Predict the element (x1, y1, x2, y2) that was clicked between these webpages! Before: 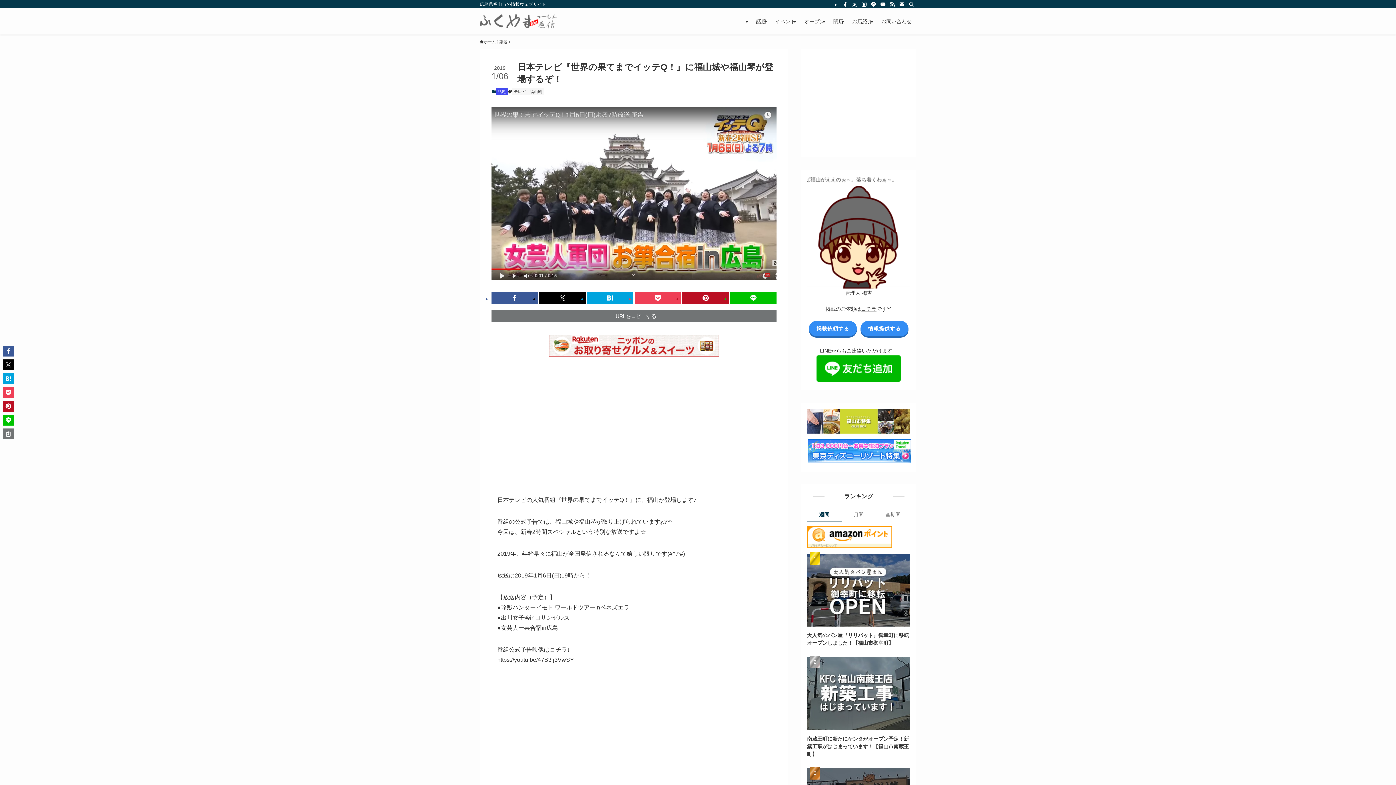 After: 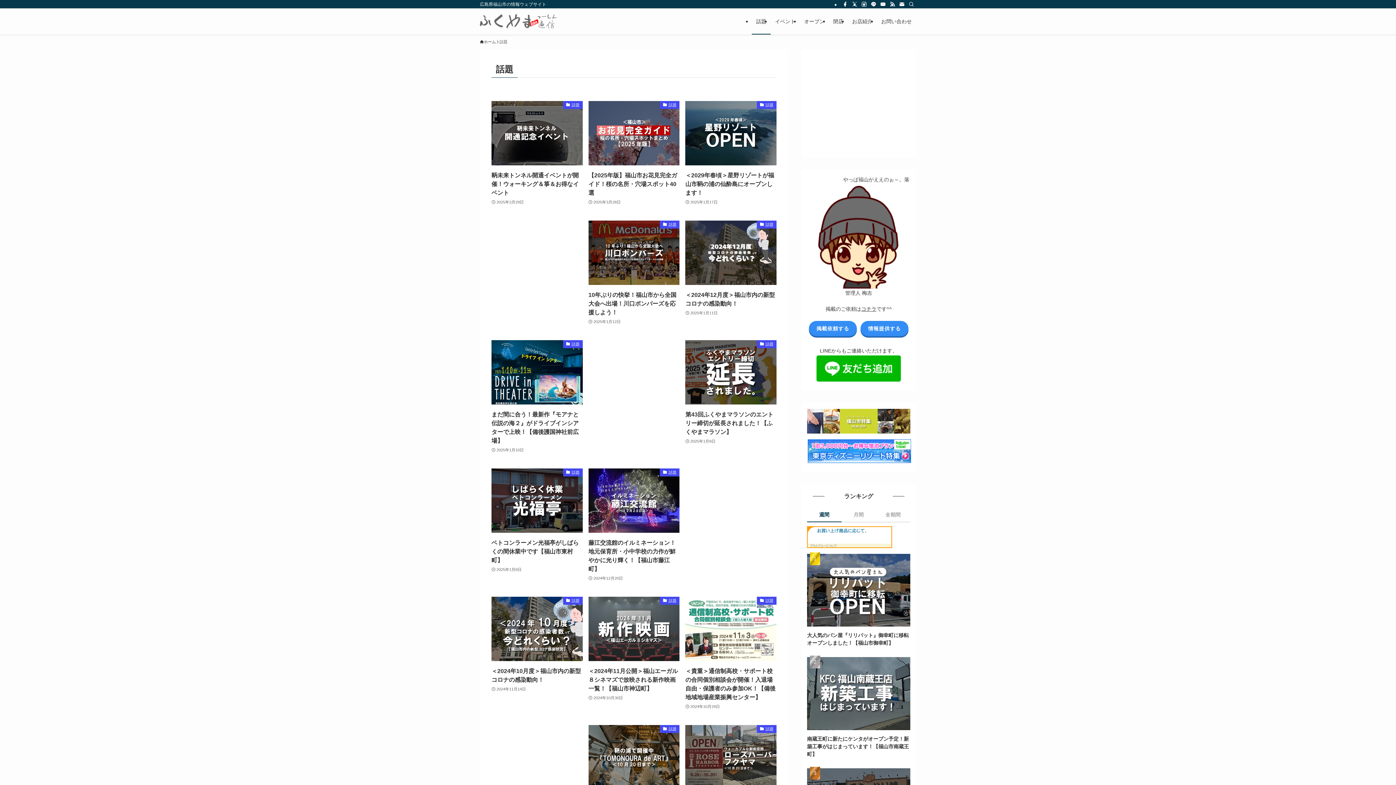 Action: label: 話題 bbox: (499, 38, 507, 45)